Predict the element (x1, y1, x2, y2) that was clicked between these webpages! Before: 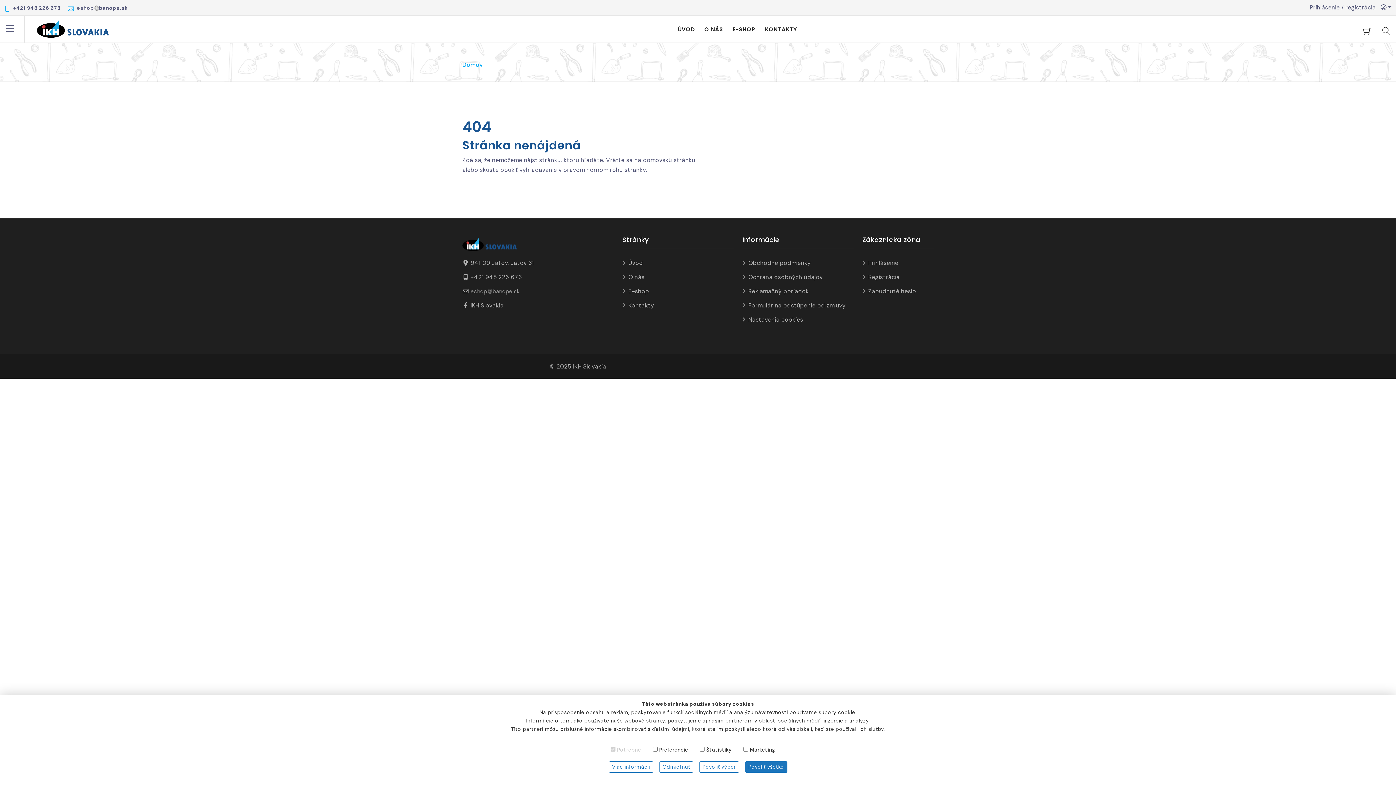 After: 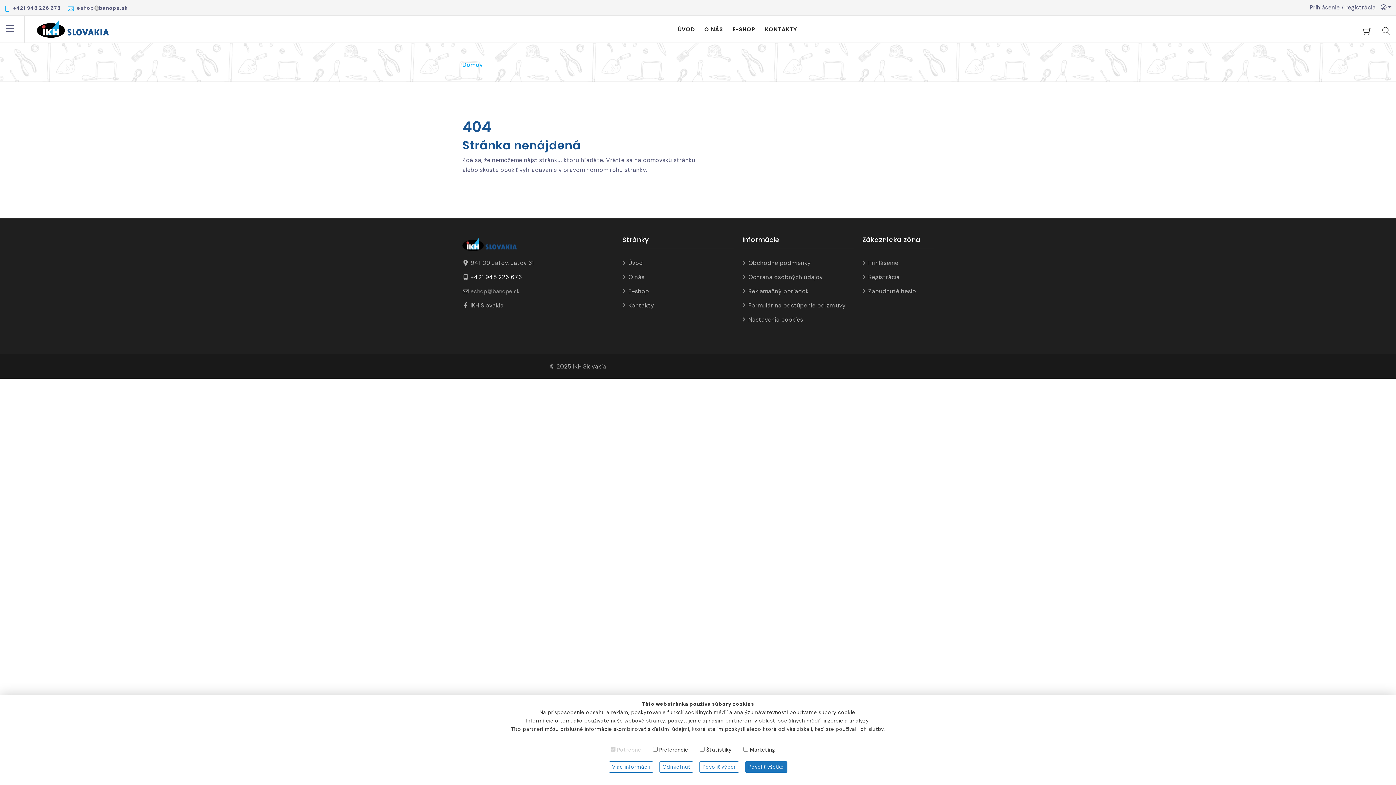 Action: bbox: (470, 273, 522, 280) label: +421 948 226 673